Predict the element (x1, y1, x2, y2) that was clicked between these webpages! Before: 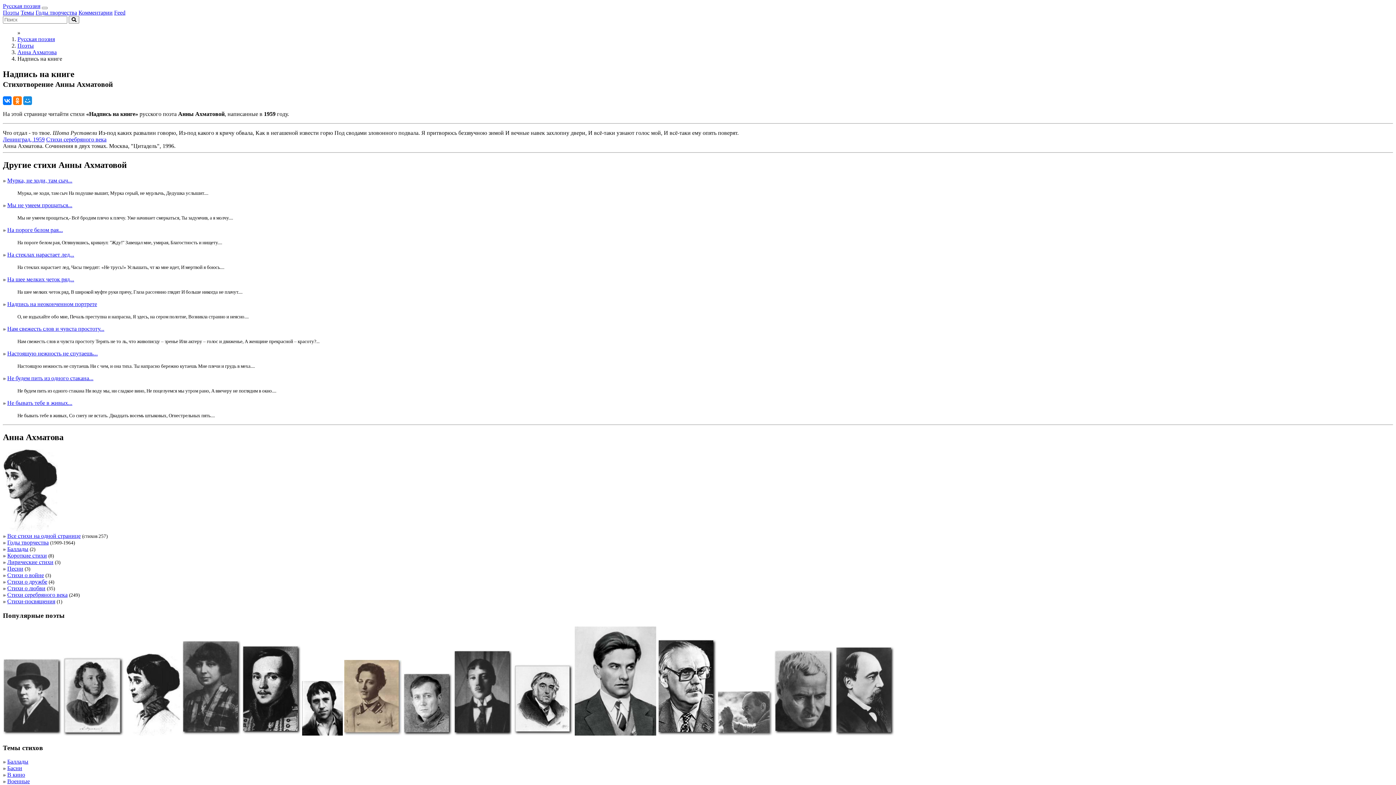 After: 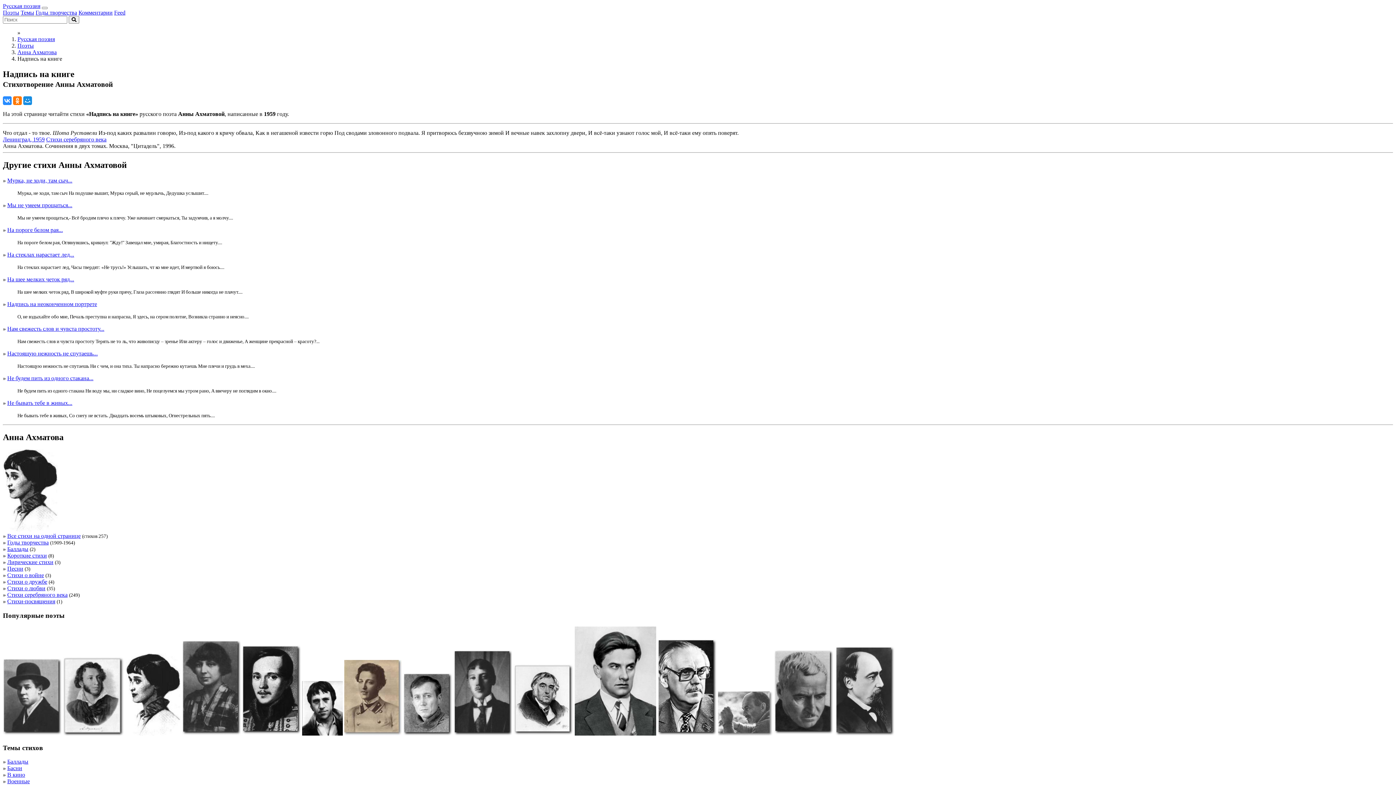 Action: bbox: (2, 96, 11, 105)